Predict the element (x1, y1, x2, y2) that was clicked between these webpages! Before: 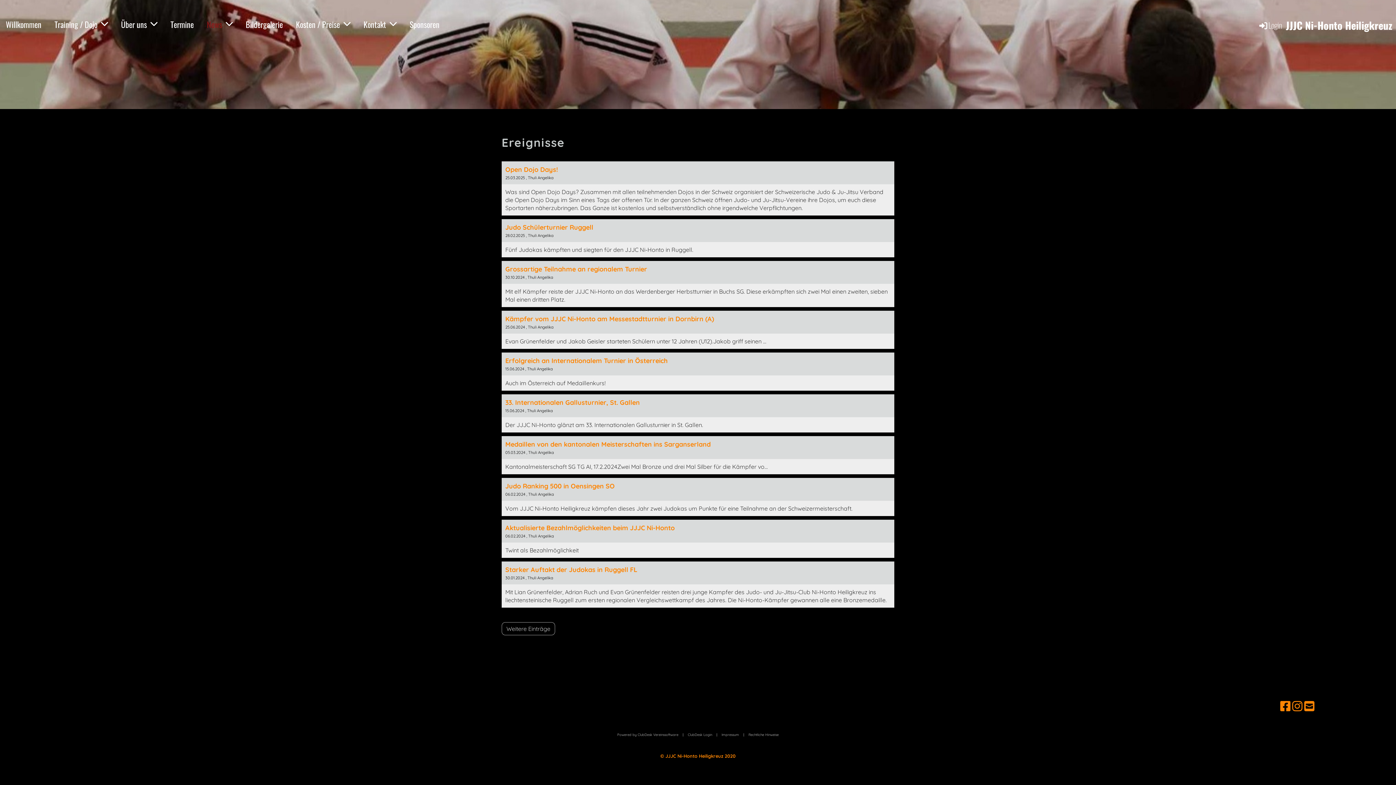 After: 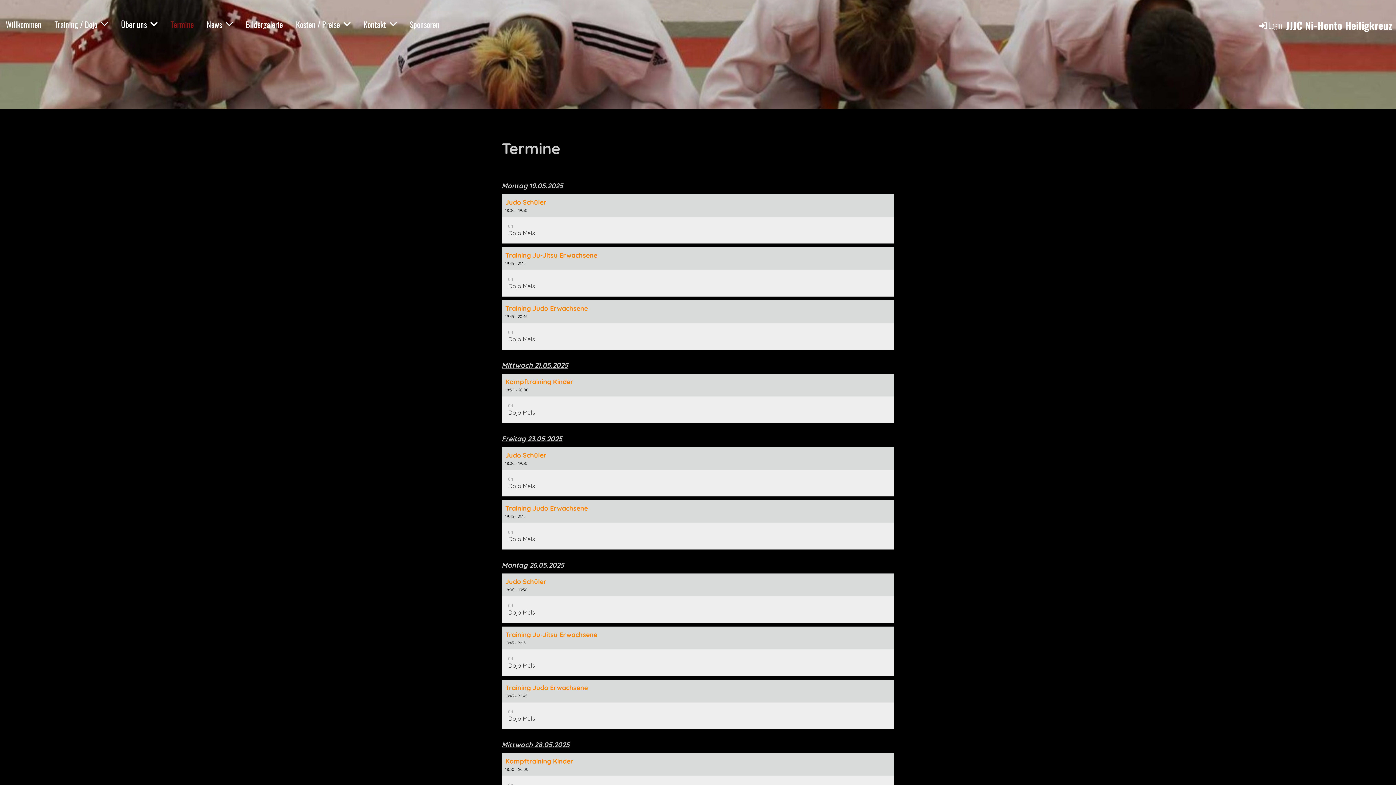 Action: bbox: (164, 17, 199, 31) label: Termine